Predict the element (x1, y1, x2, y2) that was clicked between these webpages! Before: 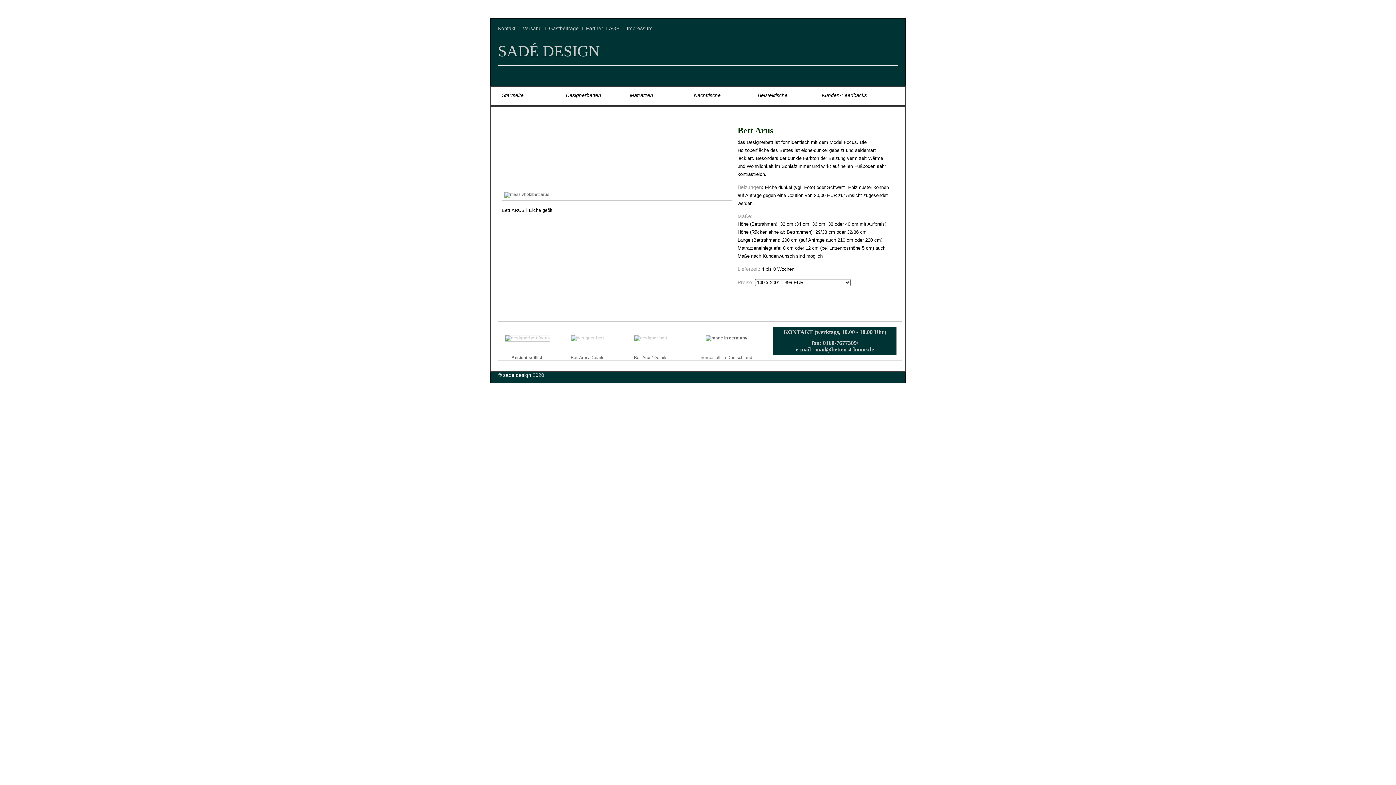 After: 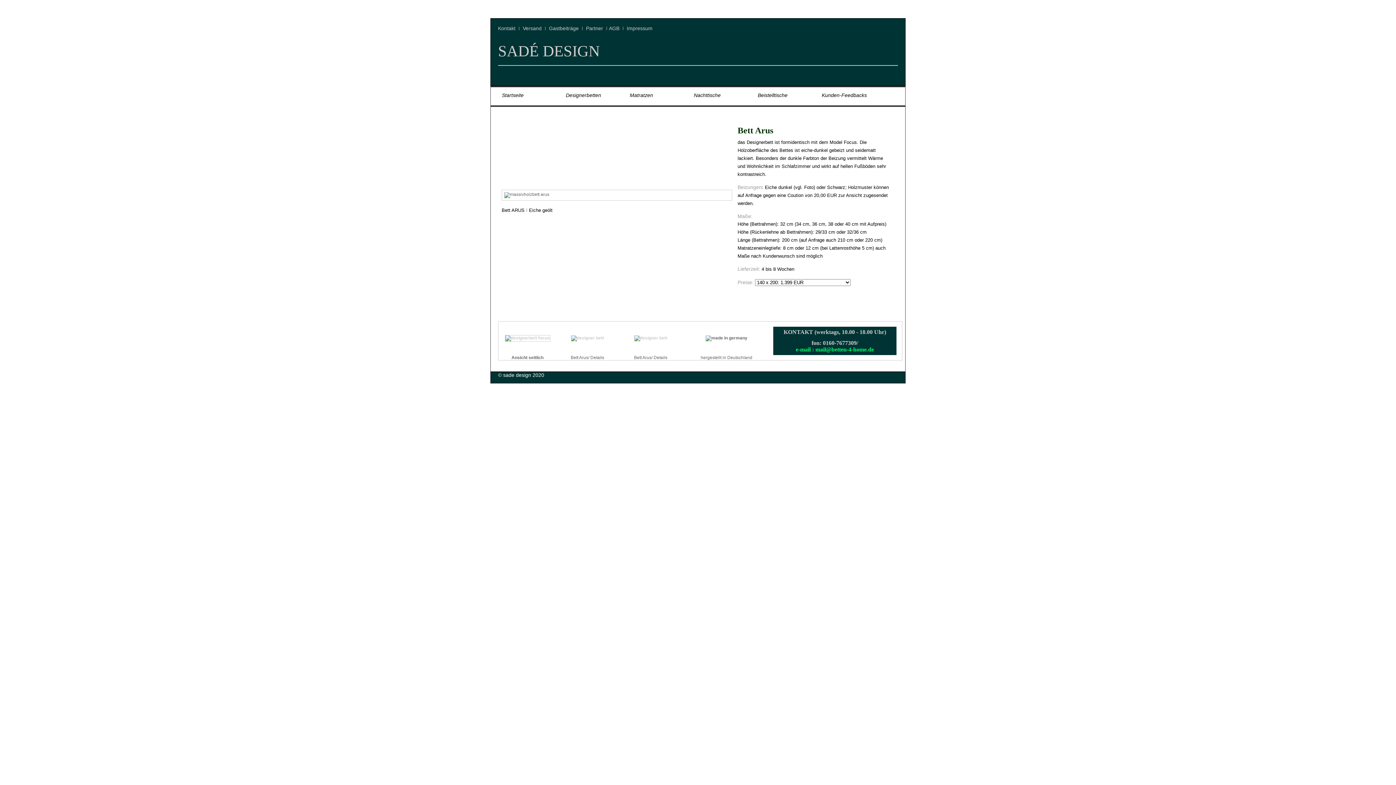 Action: label: e-mail : mail@betten-4-home.de bbox: (796, 346, 874, 352)